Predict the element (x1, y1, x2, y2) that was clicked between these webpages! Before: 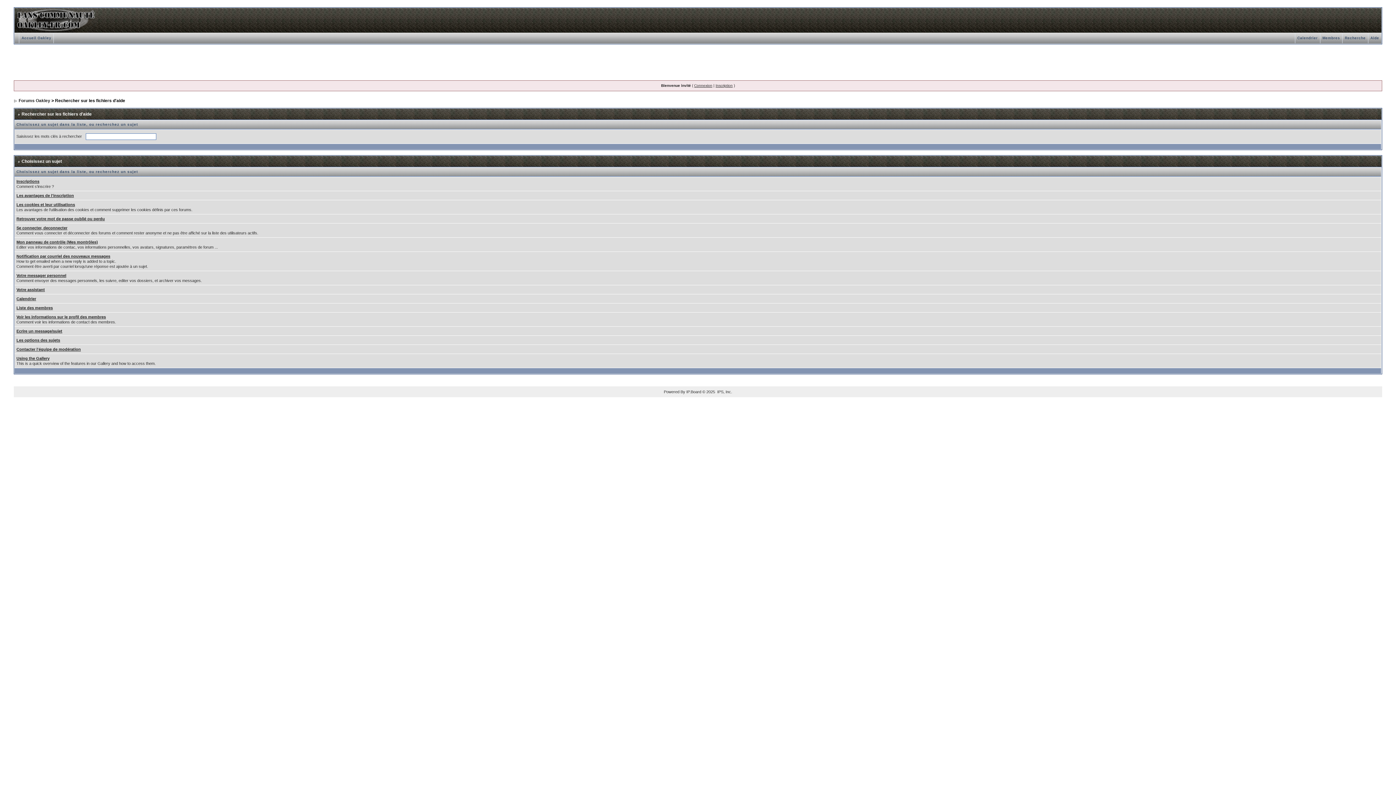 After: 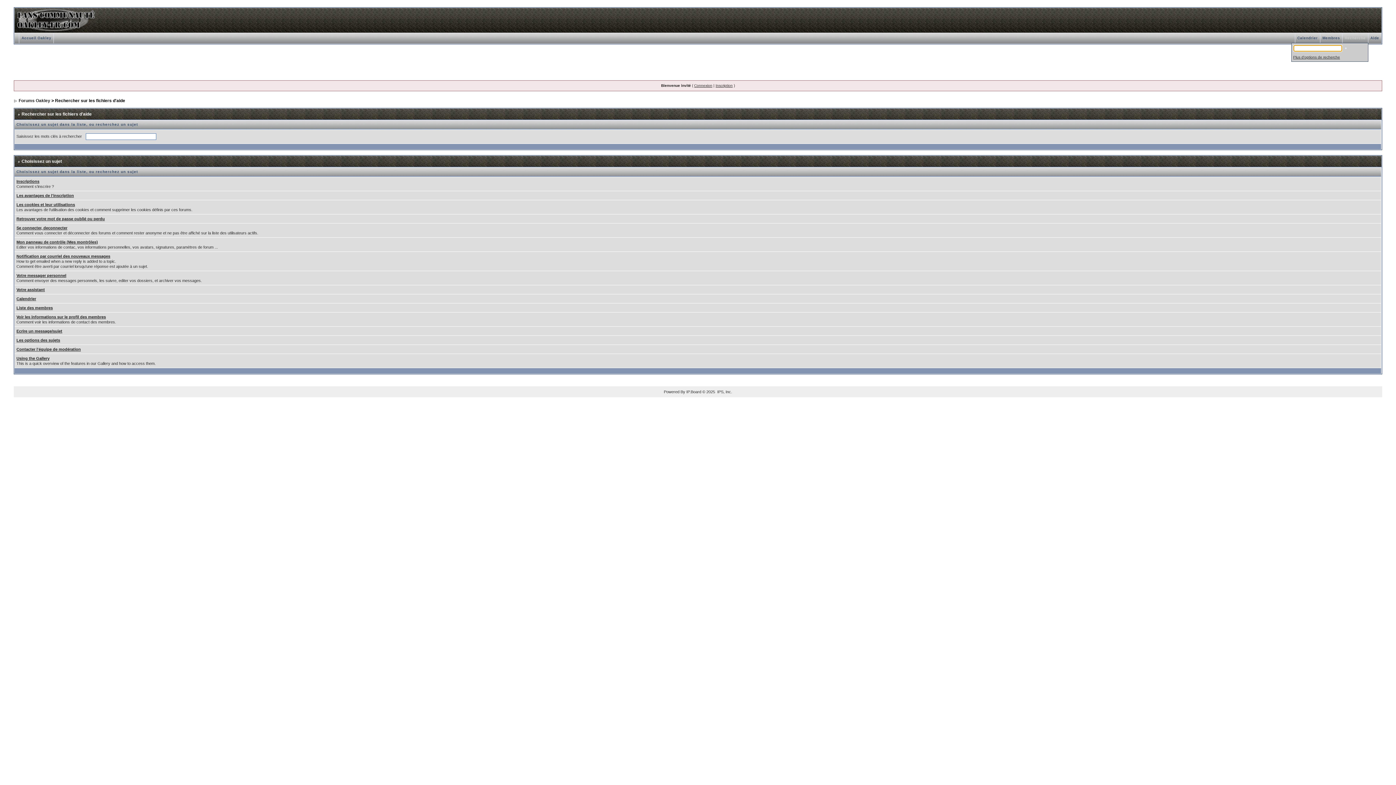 Action: bbox: (1342, 36, 1368, 40) label: Recherche